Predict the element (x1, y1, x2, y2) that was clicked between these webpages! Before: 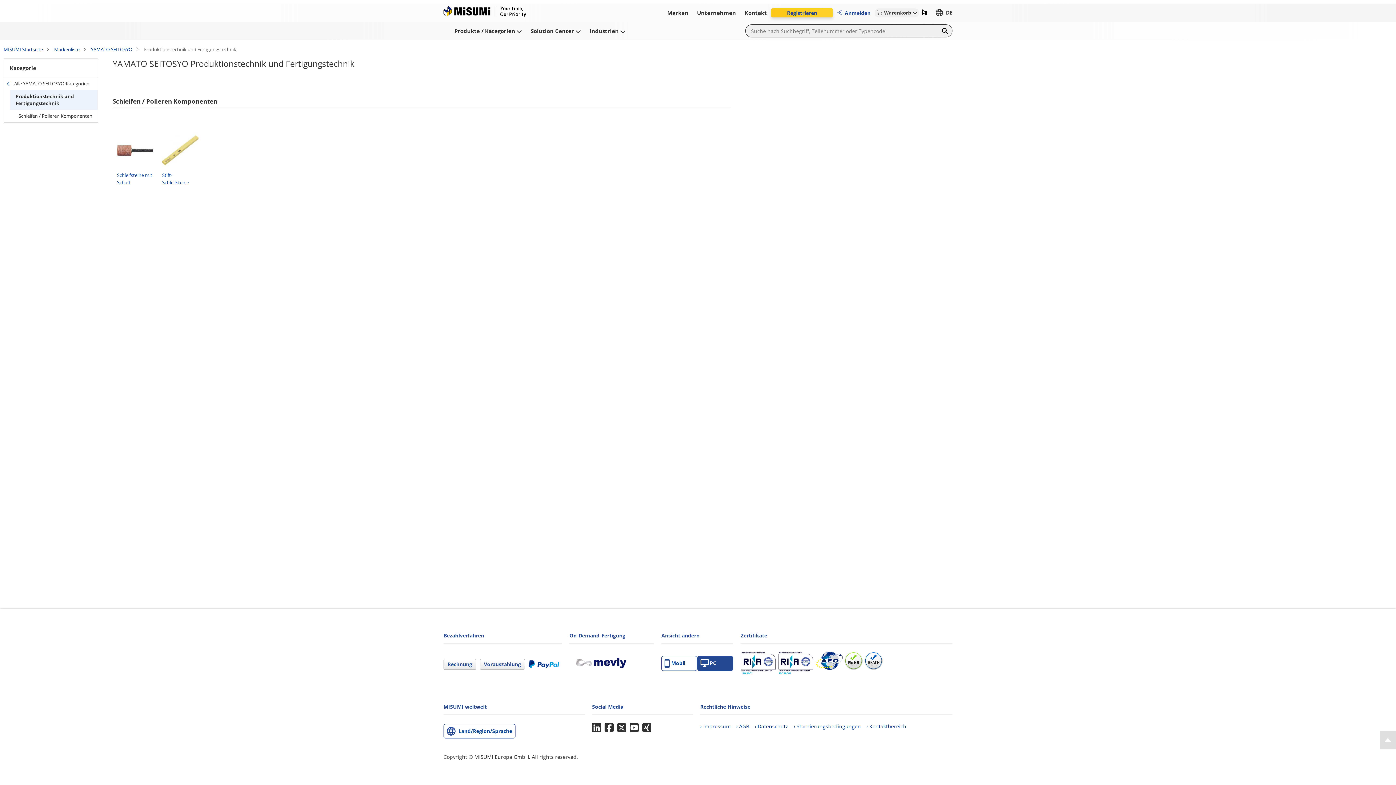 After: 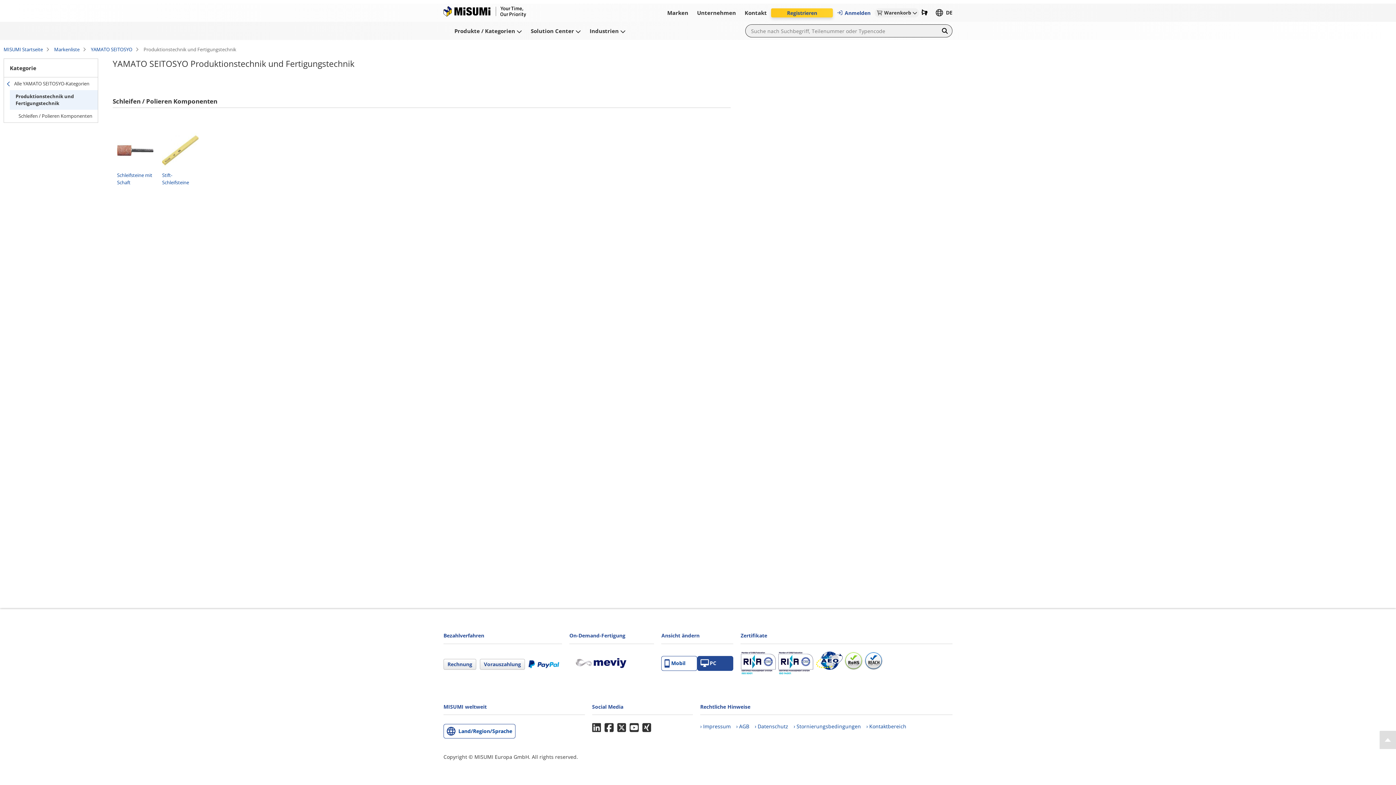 Action: bbox: (864, 651, 883, 670)